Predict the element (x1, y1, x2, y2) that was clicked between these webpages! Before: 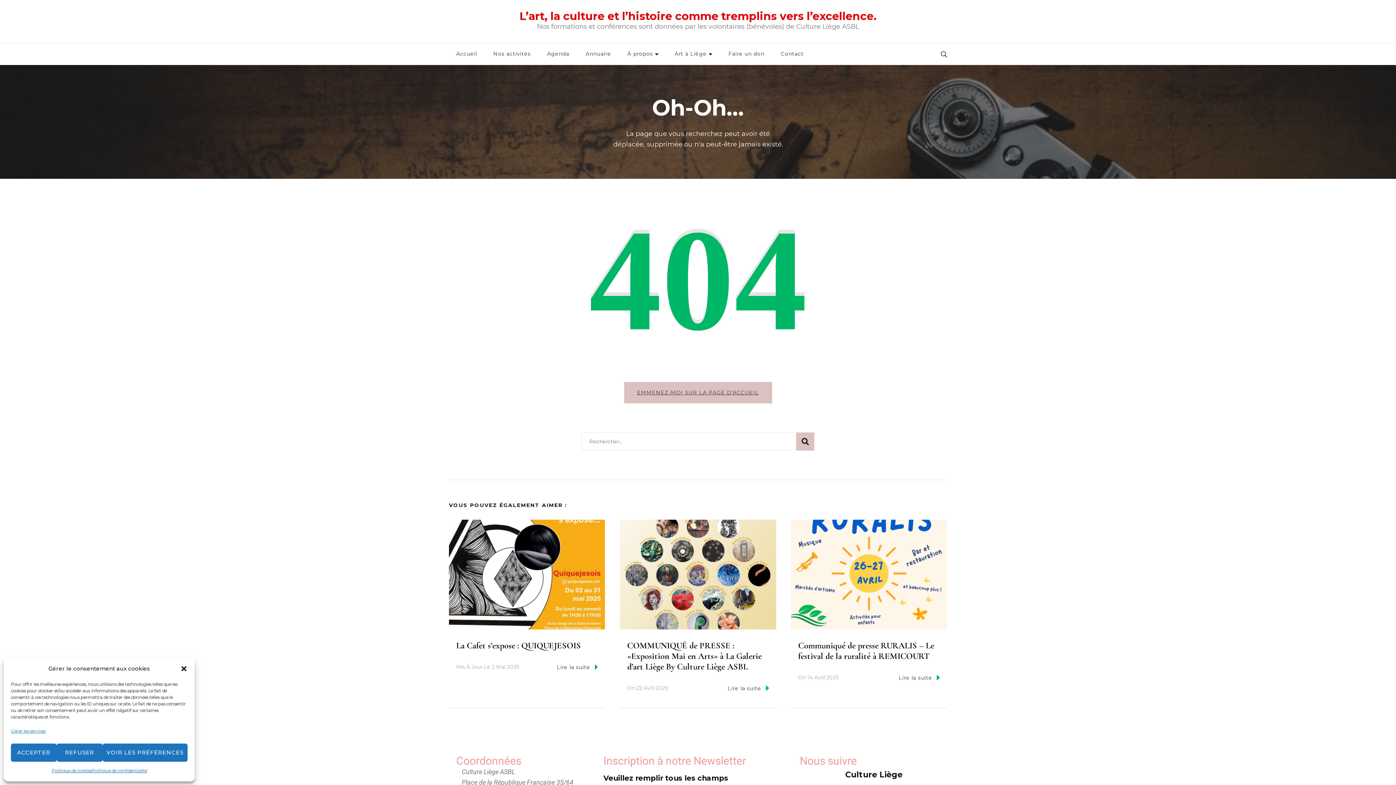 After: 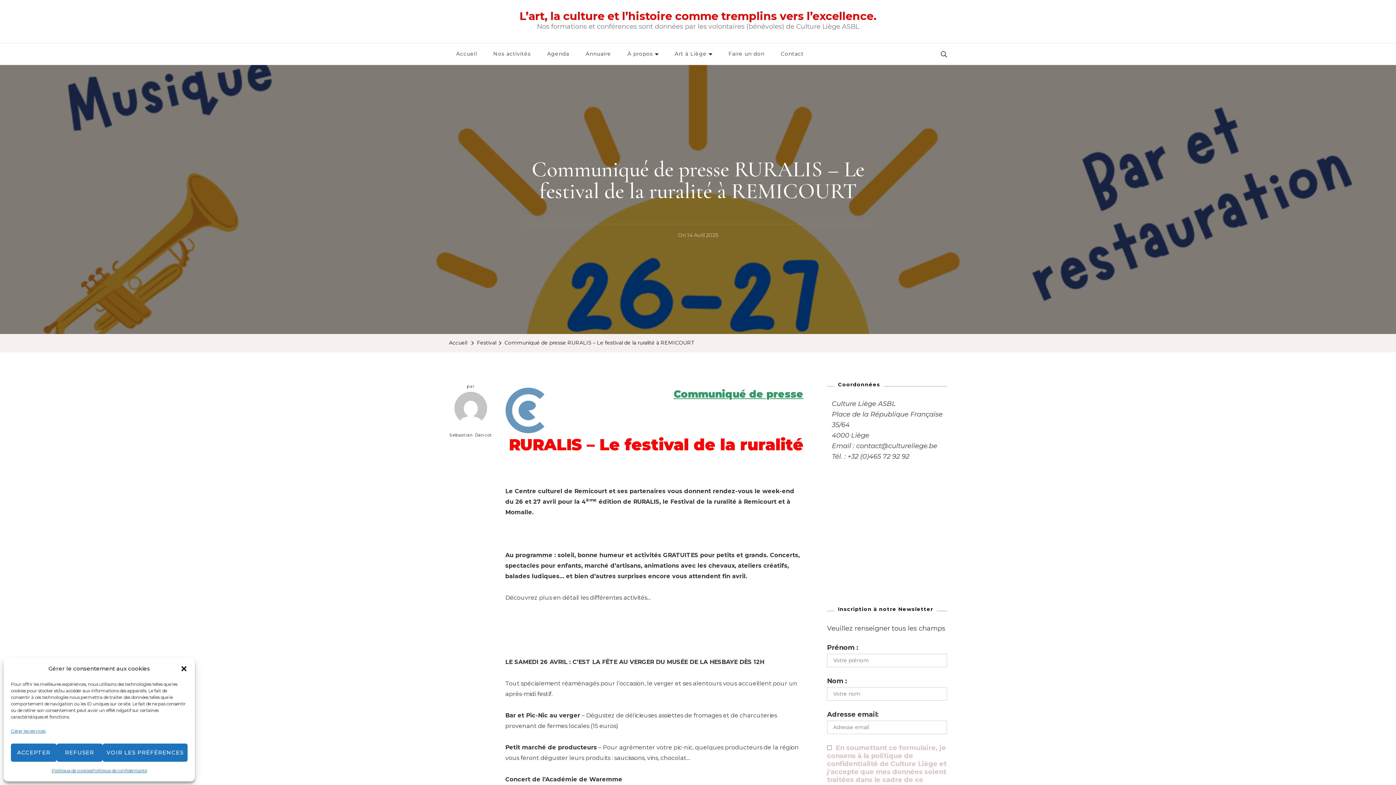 Action: label: 14 Avril 2025 bbox: (807, 672, 838, 683)